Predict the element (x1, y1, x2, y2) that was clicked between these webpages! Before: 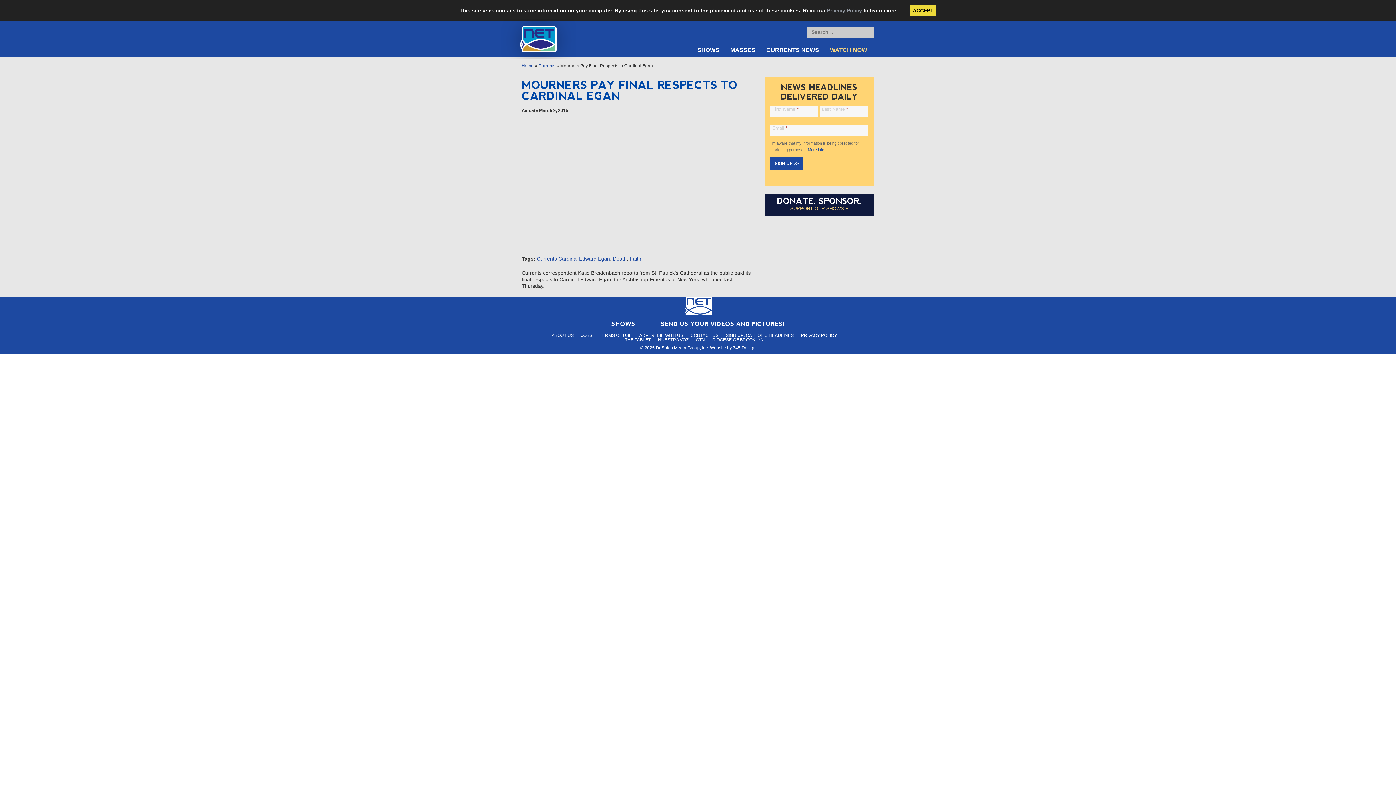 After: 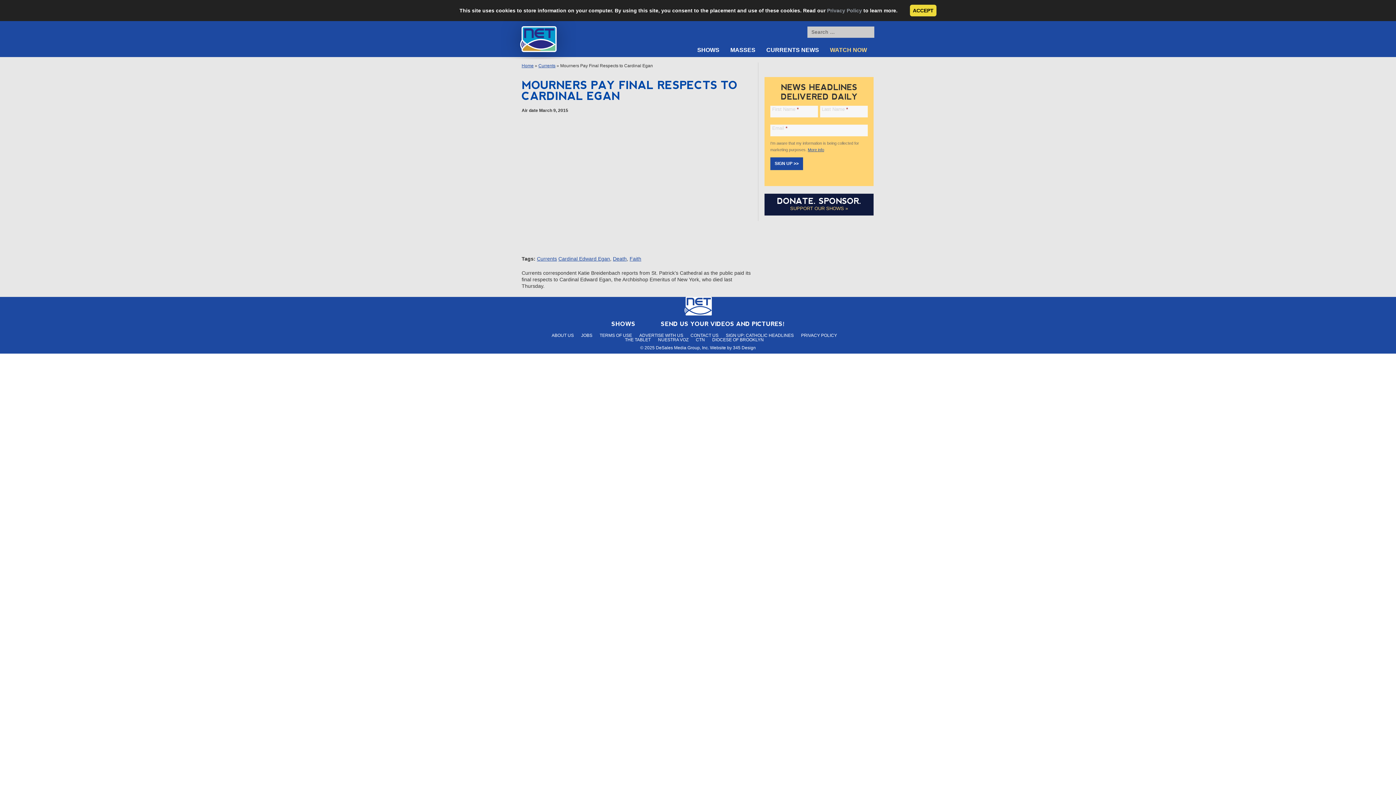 Action: label: DeSales Media Group, Inc. bbox: (656, 553, 709, 558)